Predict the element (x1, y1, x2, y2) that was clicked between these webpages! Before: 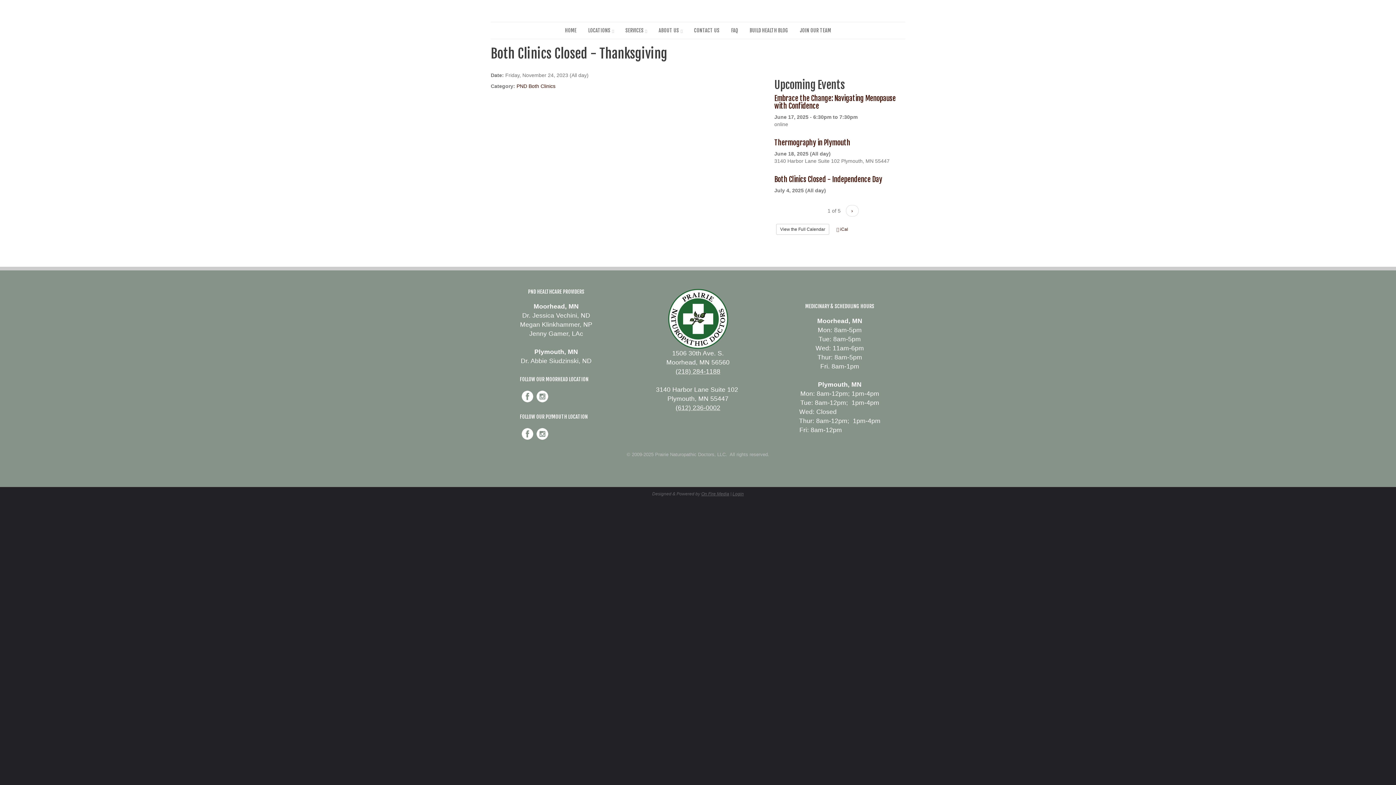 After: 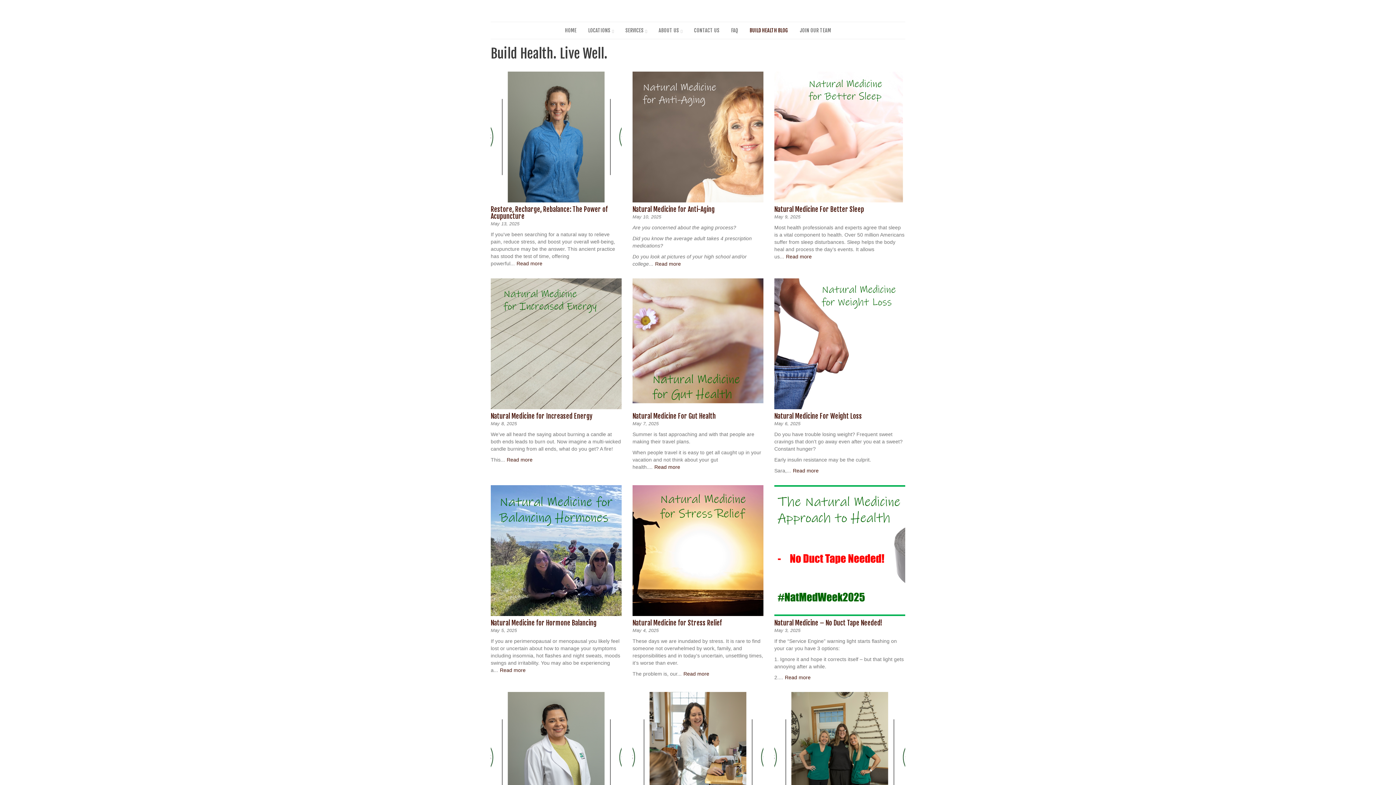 Action: bbox: (744, 22, 794, 38) label: BUILD HEALTH BLOG